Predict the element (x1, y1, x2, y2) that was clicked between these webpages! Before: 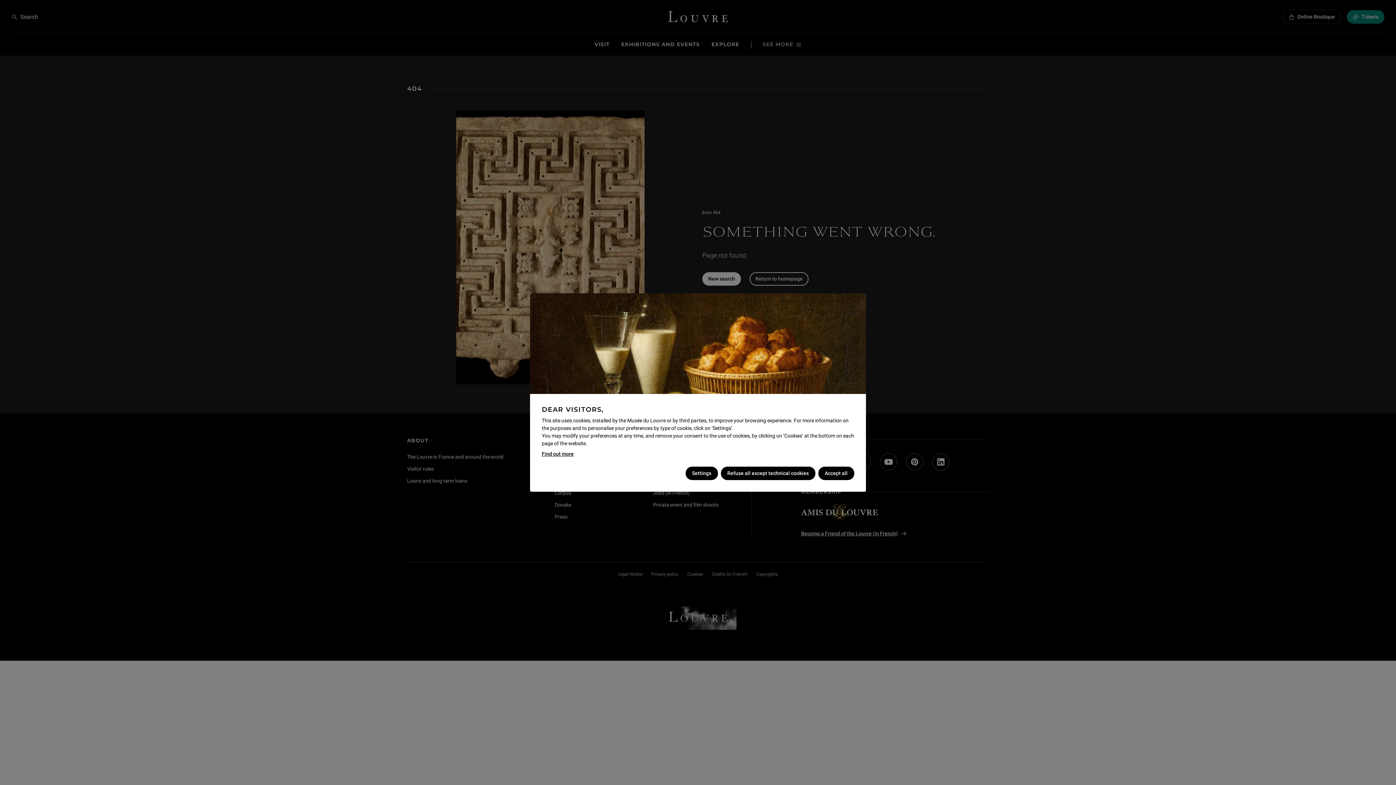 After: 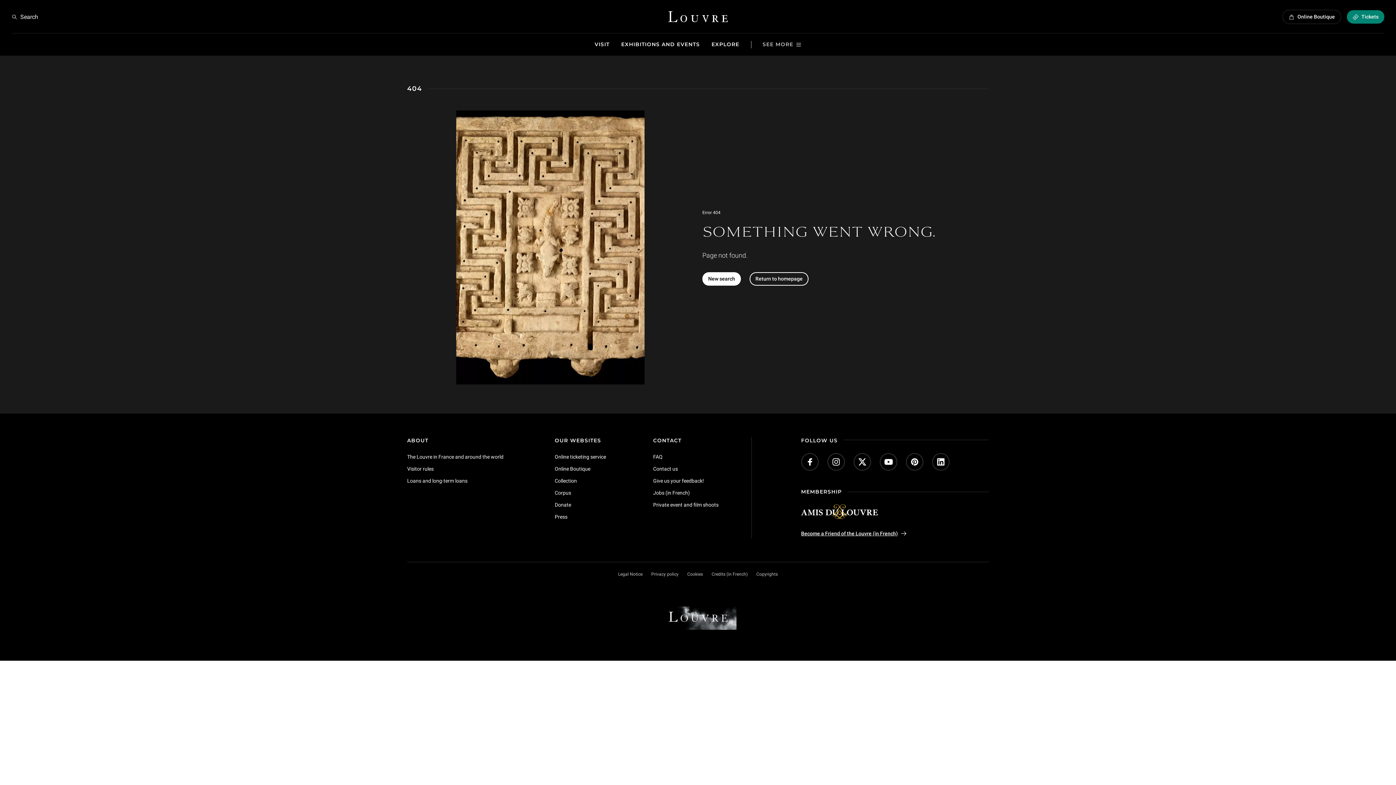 Action: bbox: (818, 466, 854, 480) label: Accept all